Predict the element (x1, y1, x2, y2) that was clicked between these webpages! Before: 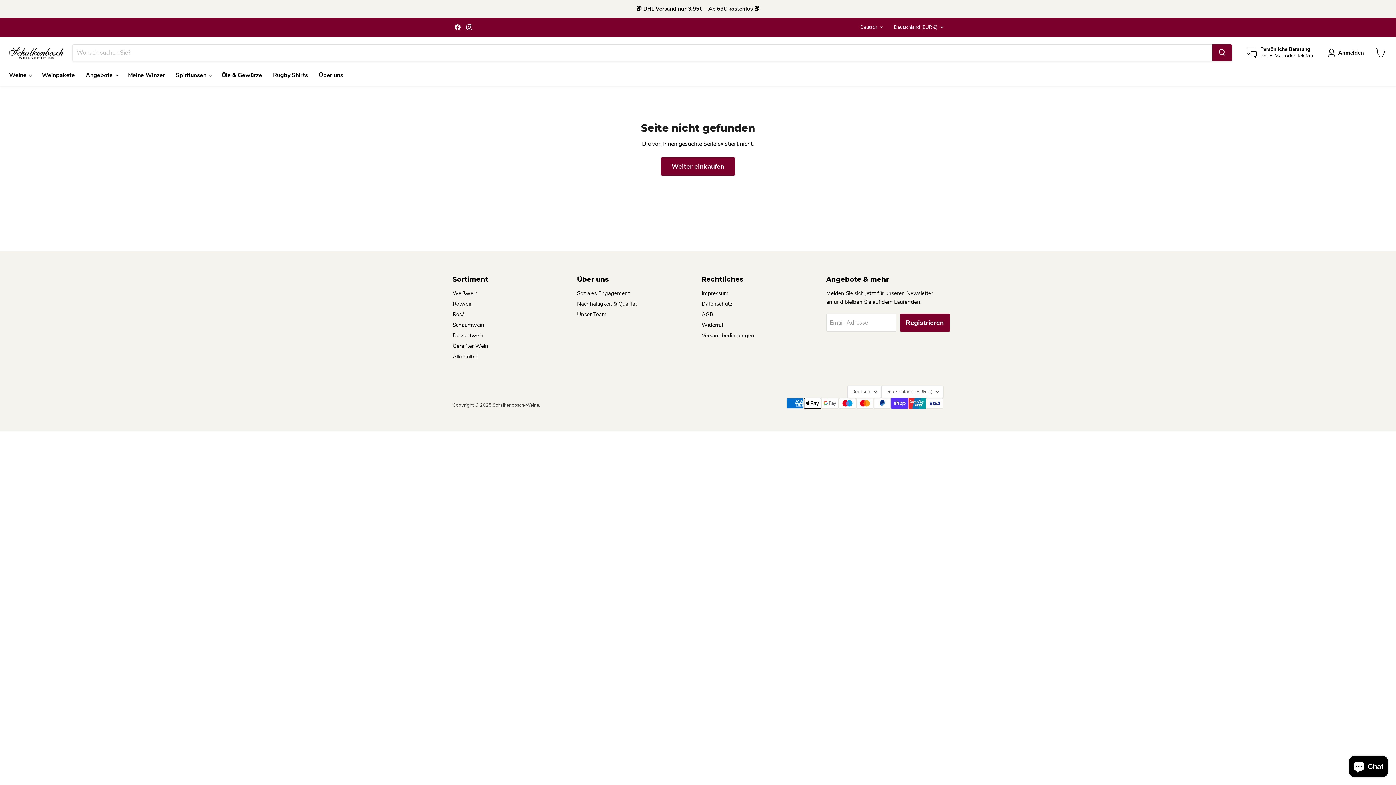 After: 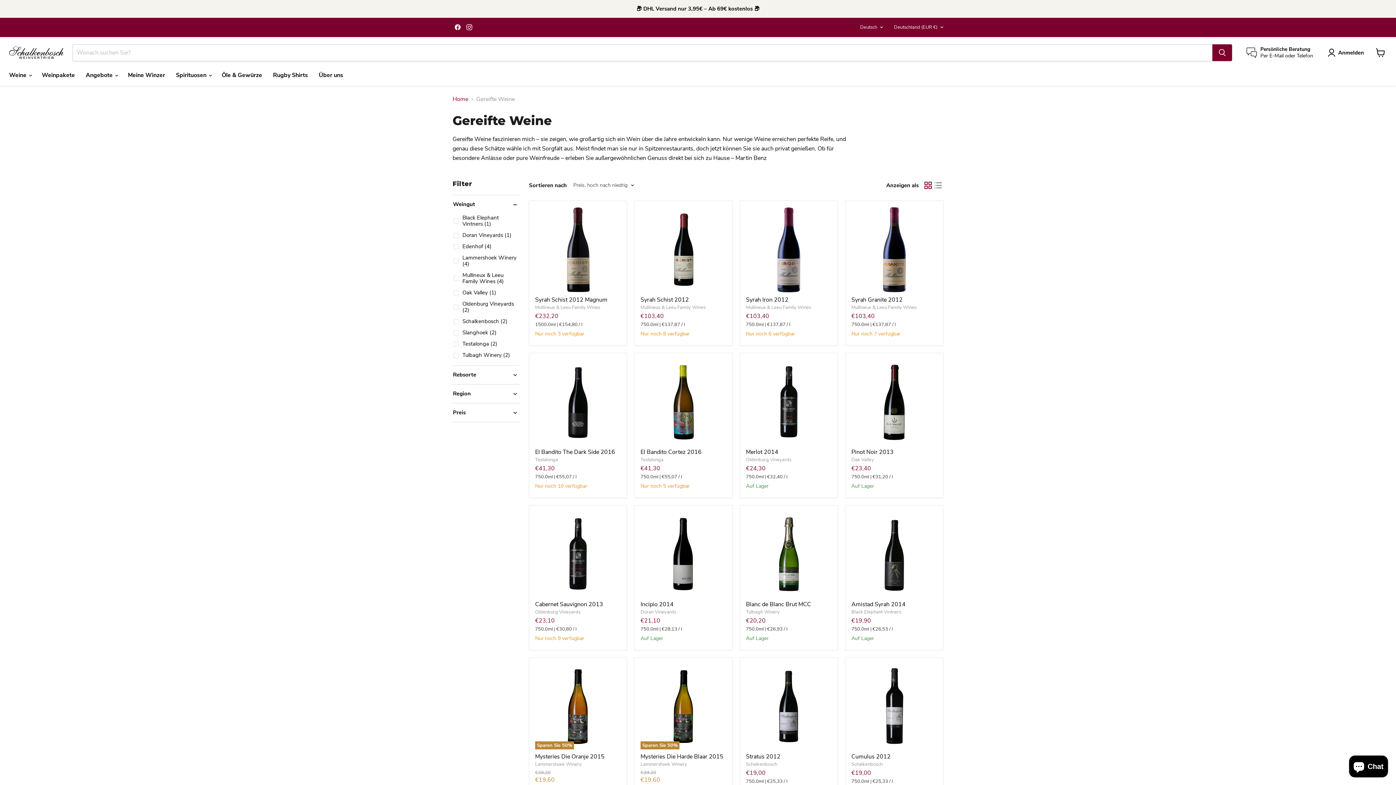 Action: label: Gereifter Wein bbox: (452, 342, 488, 349)